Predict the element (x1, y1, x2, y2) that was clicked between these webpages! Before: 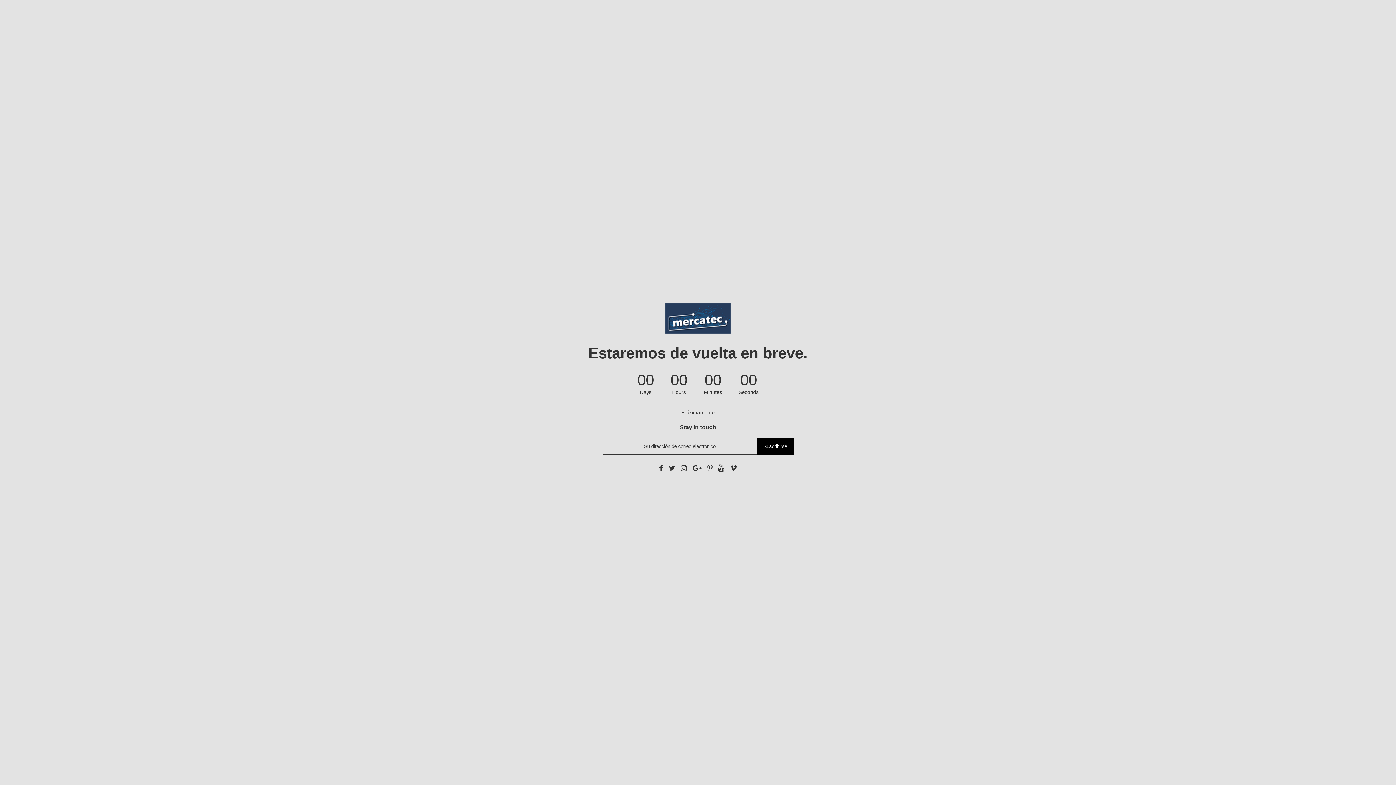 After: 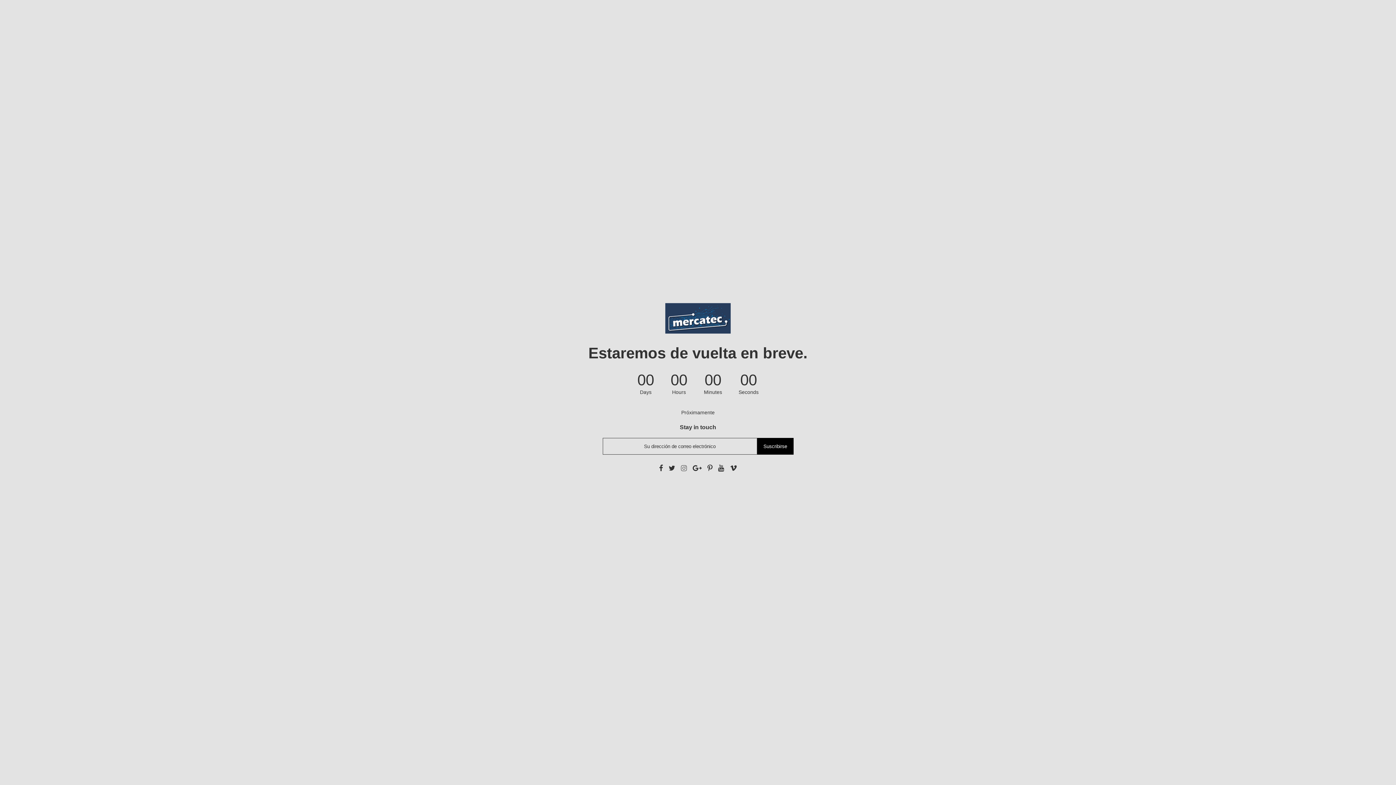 Action: bbox: (681, 464, 687, 472)